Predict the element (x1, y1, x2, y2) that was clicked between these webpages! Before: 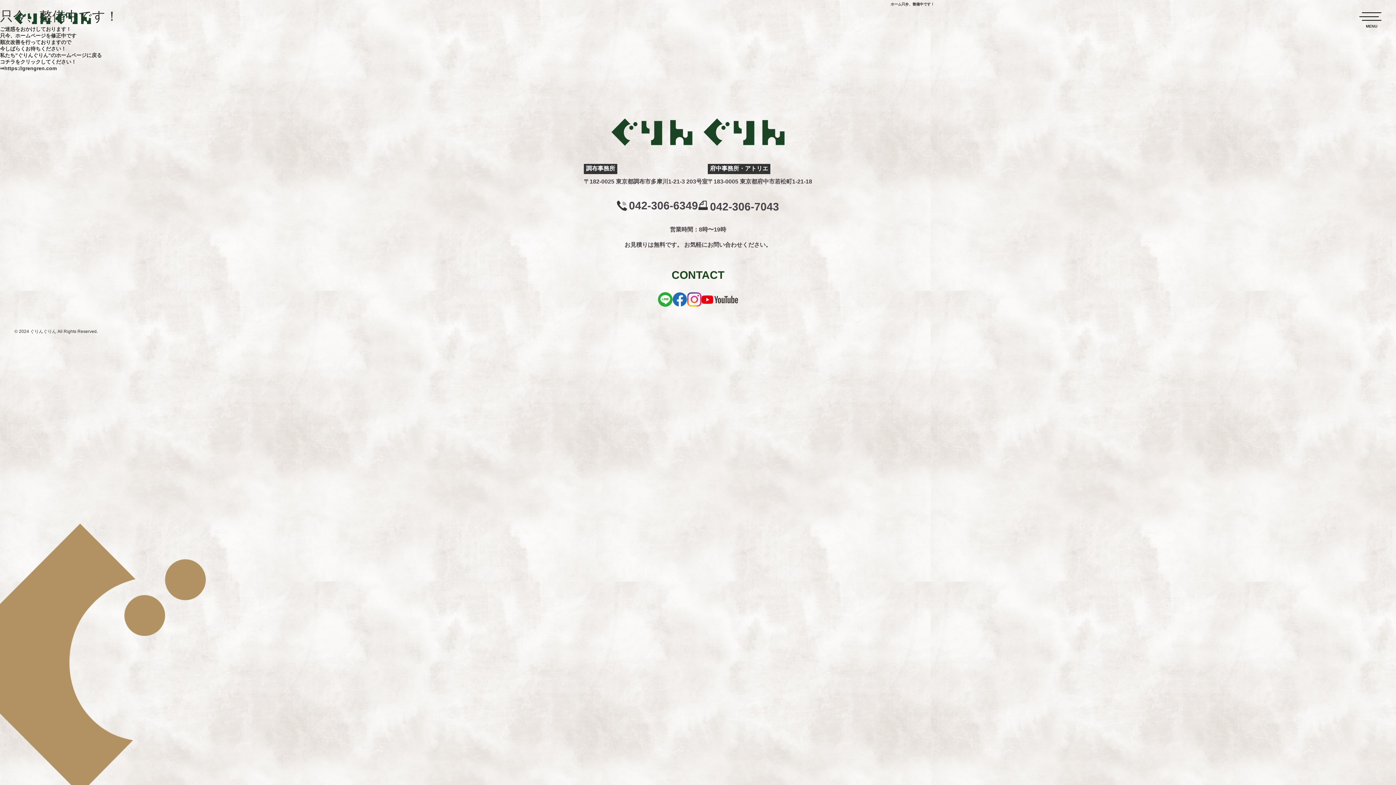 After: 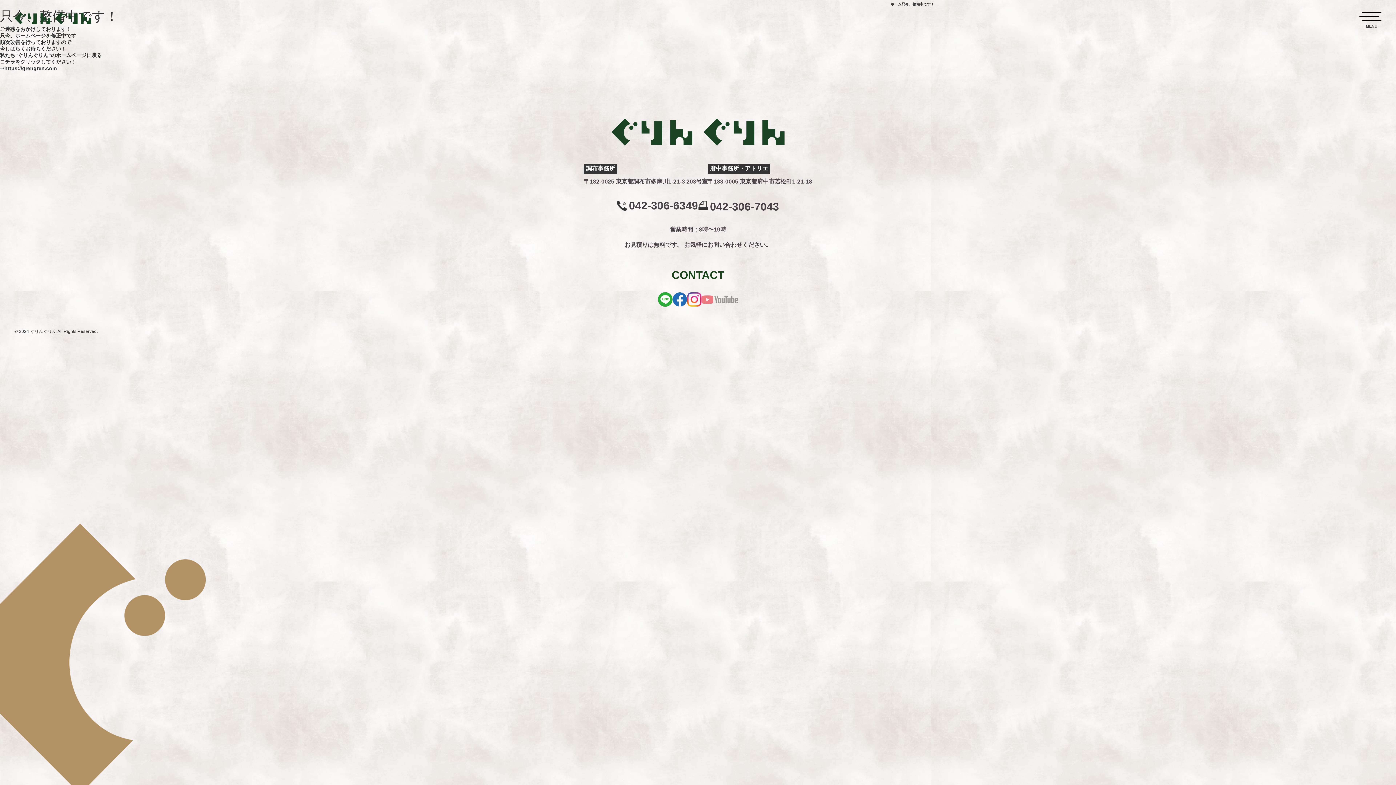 Action: bbox: (701, 292, 738, 306)